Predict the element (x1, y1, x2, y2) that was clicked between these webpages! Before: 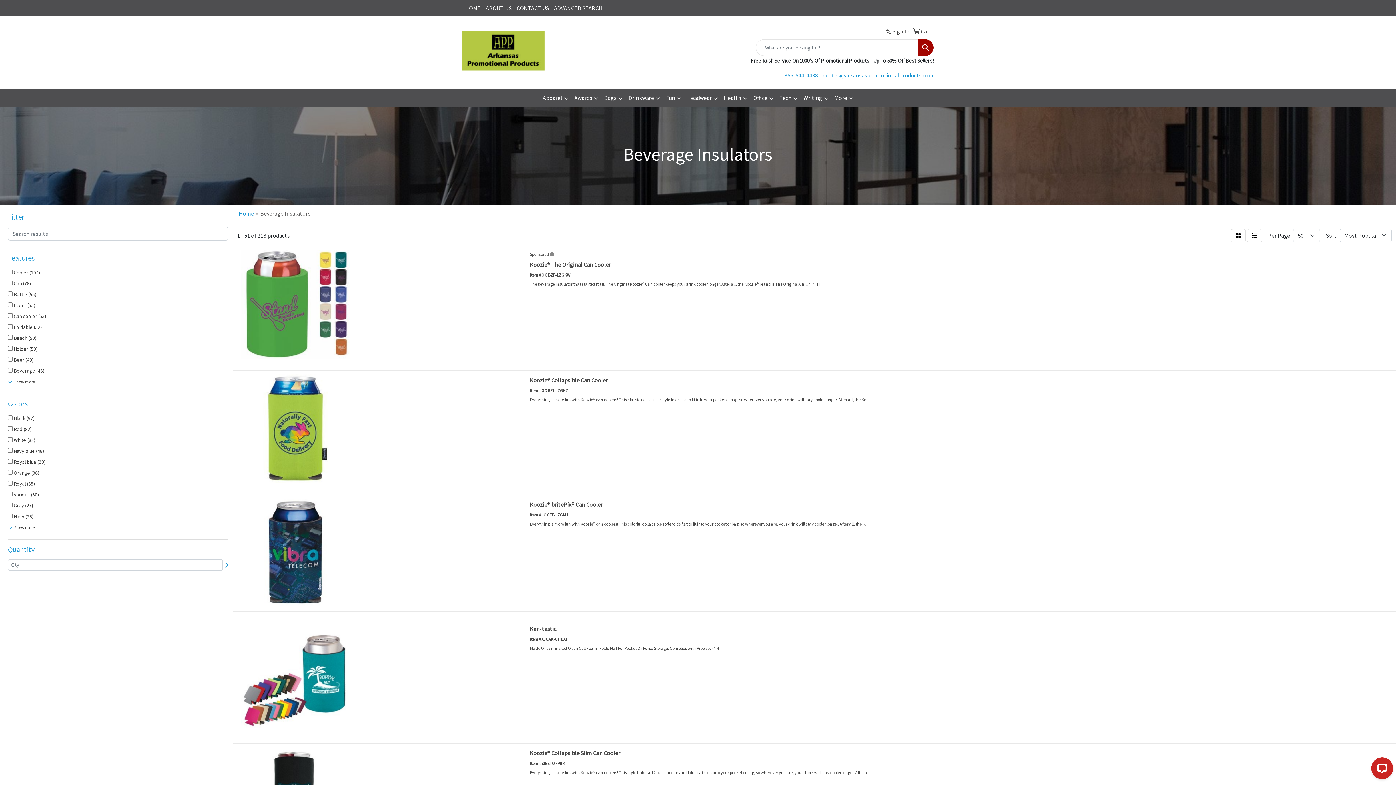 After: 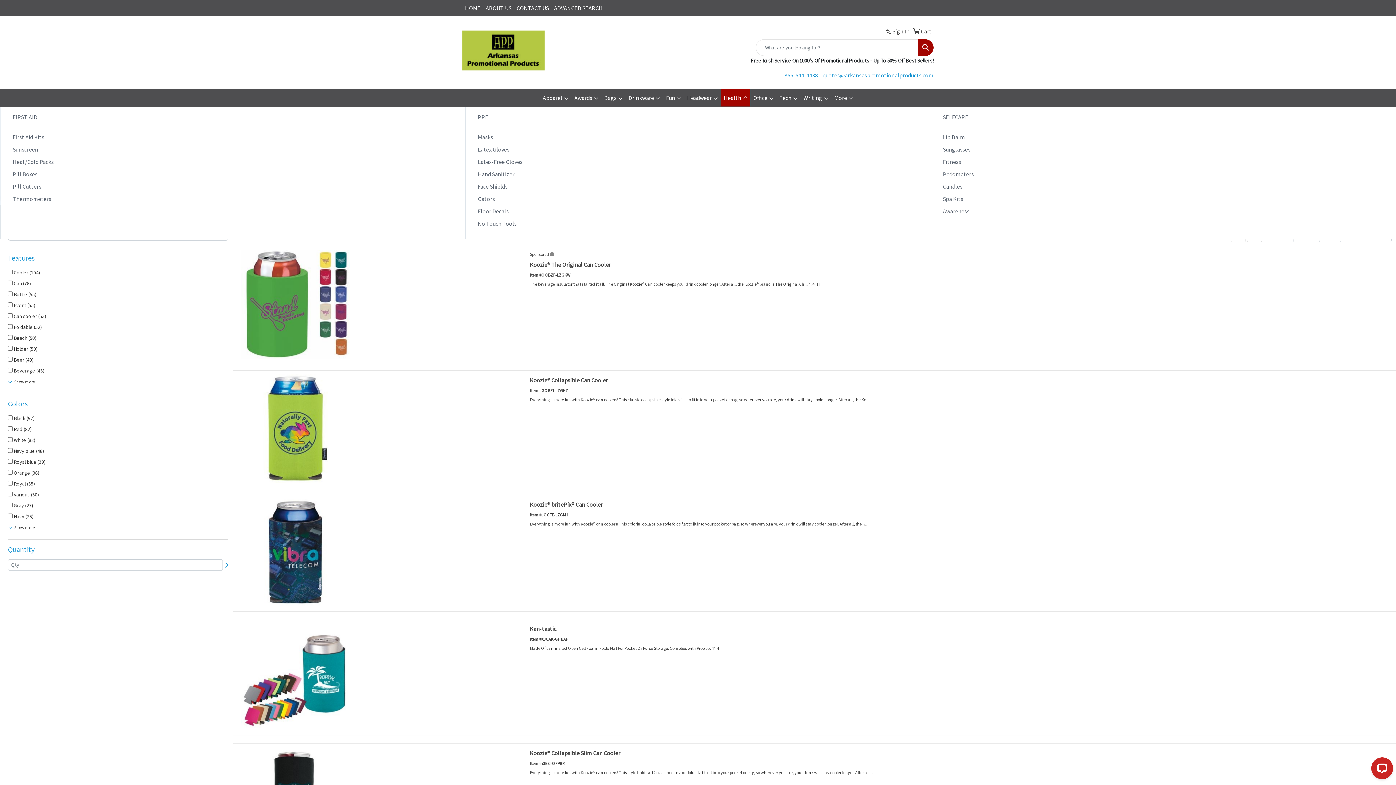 Action: label: Health bbox: (721, 89, 750, 107)